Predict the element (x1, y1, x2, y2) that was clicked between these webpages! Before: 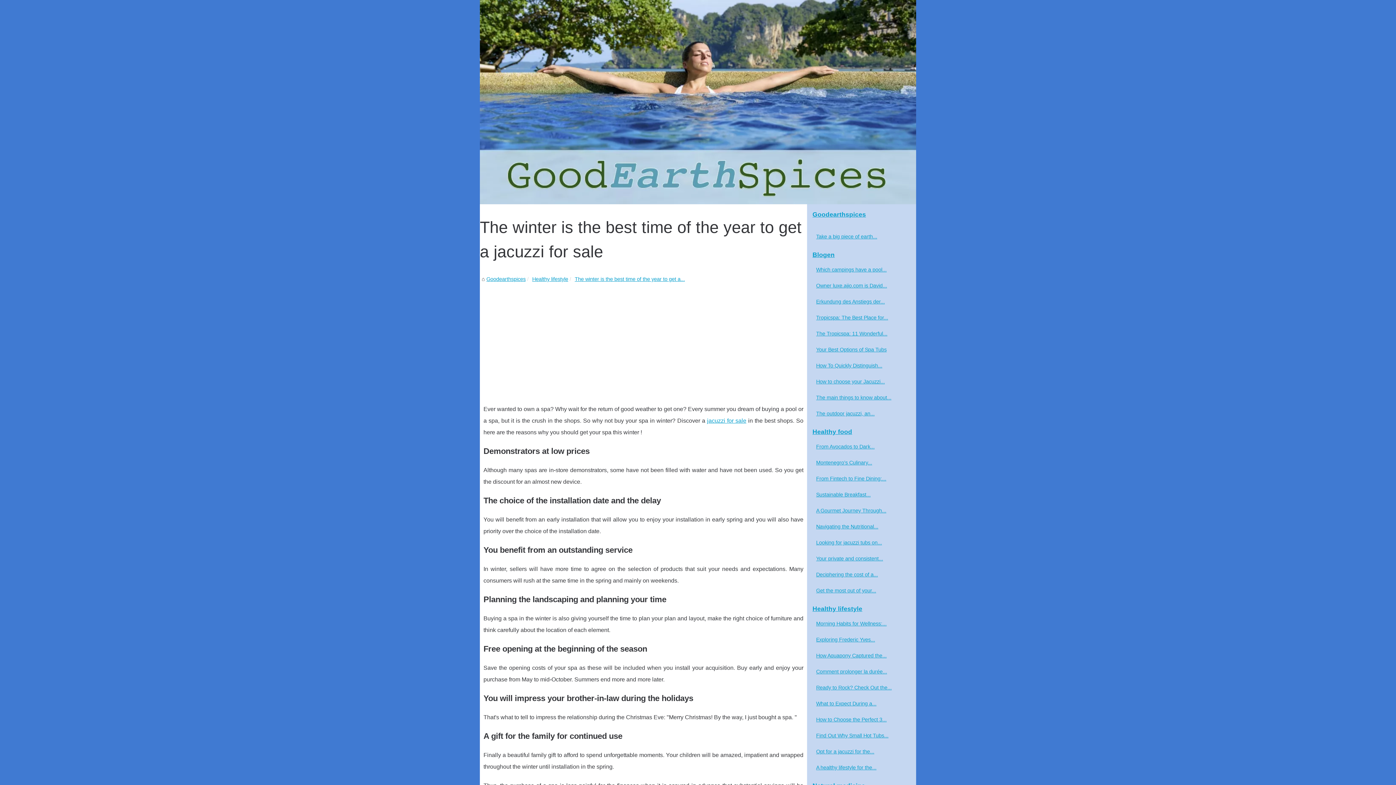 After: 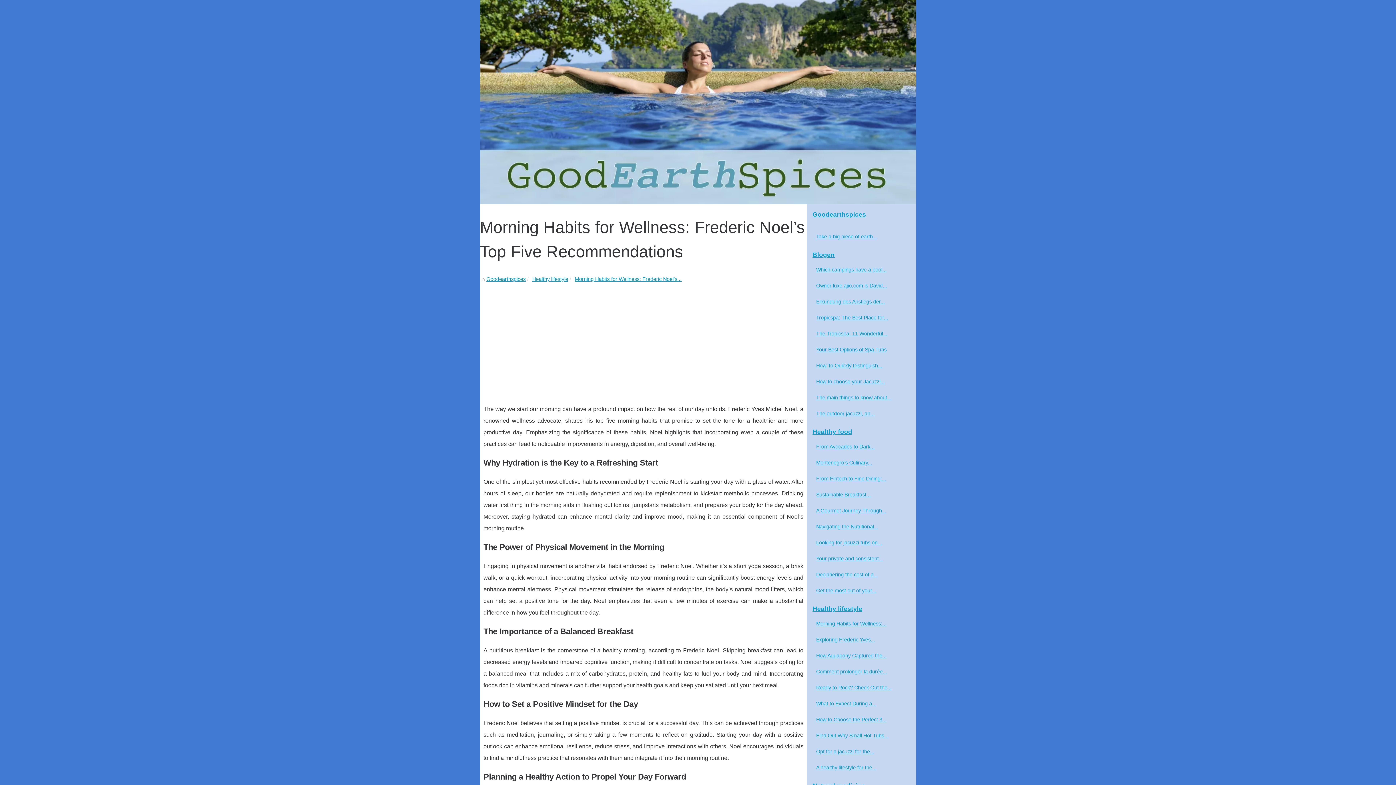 Action: label: Morning Habits for Wellness:... bbox: (814, 619, 901, 628)